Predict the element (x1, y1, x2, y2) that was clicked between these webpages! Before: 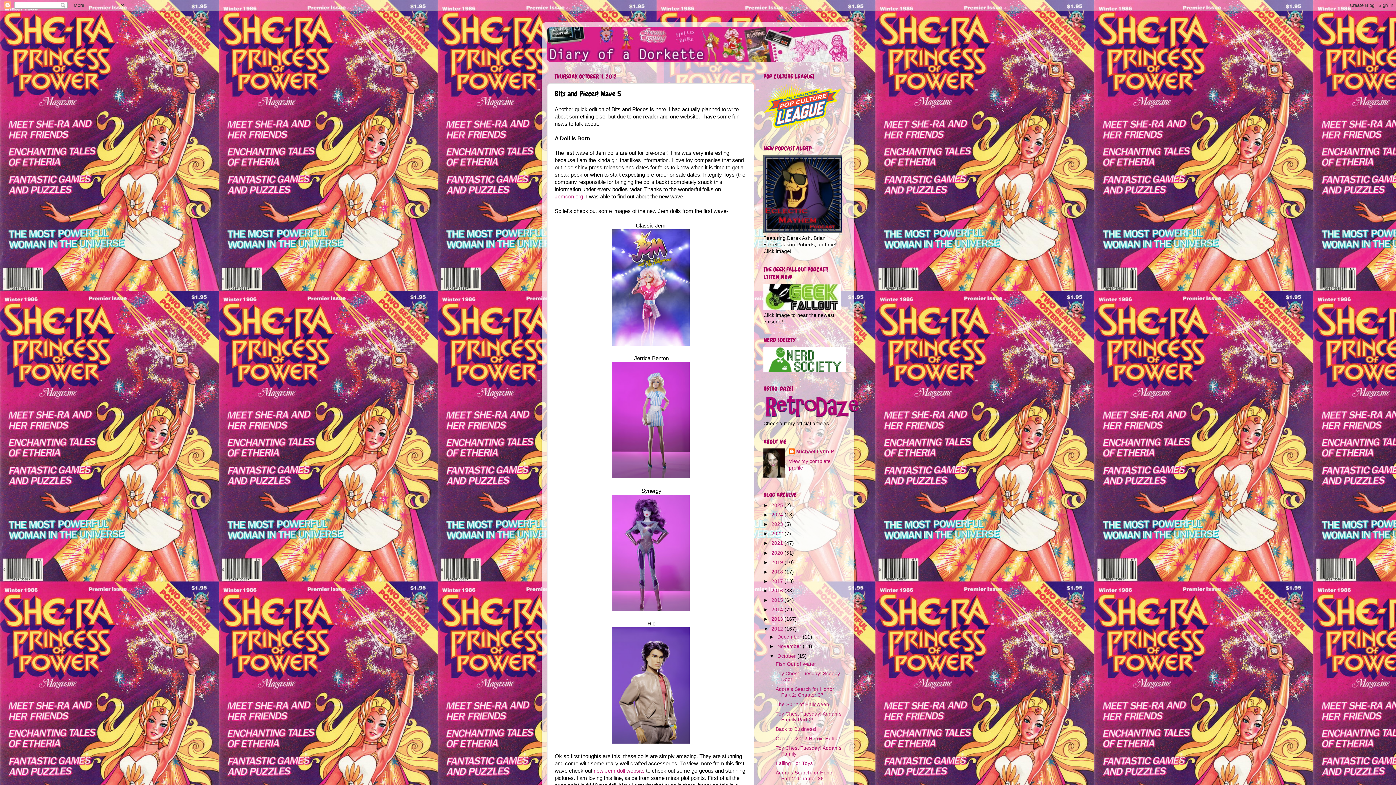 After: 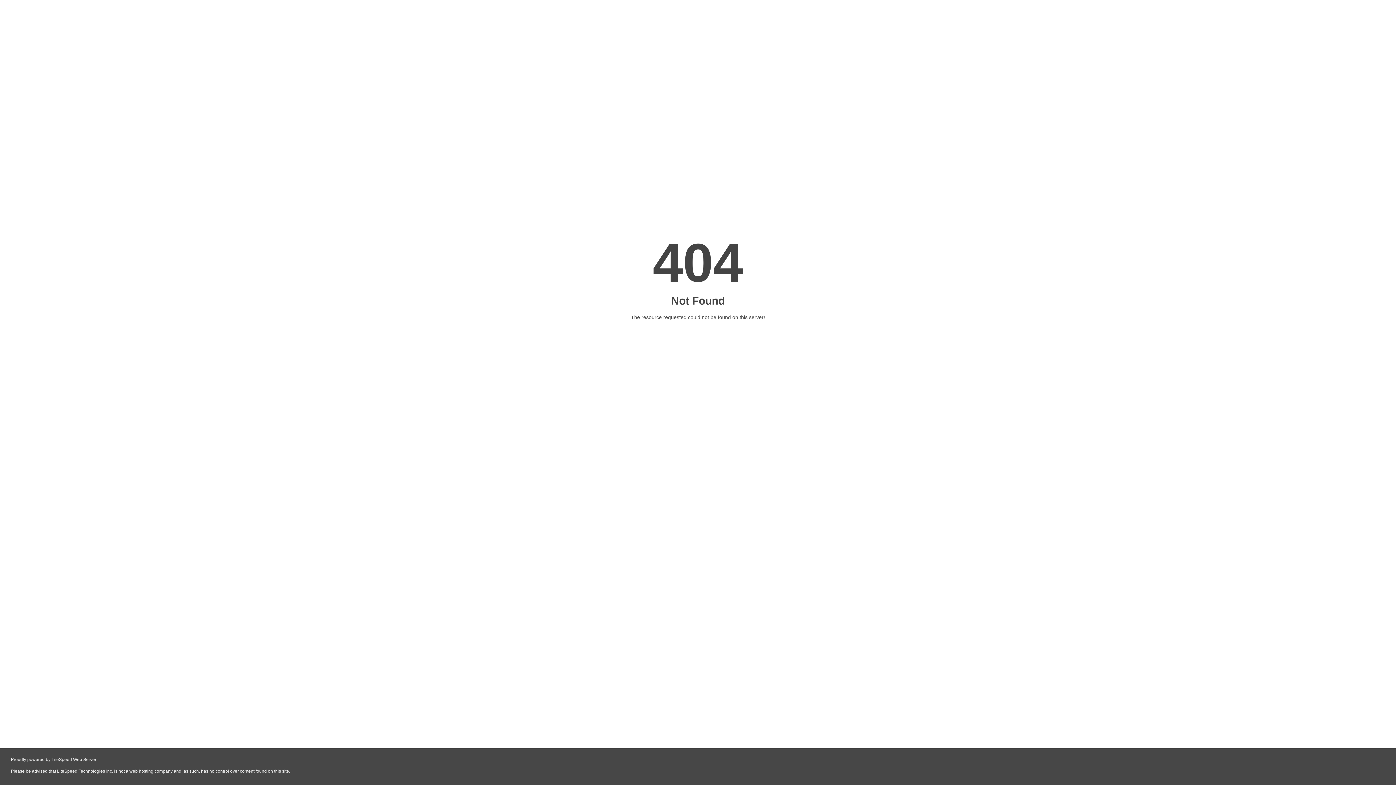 Action: bbox: (554, 193, 583, 199) label: Jemcon.org